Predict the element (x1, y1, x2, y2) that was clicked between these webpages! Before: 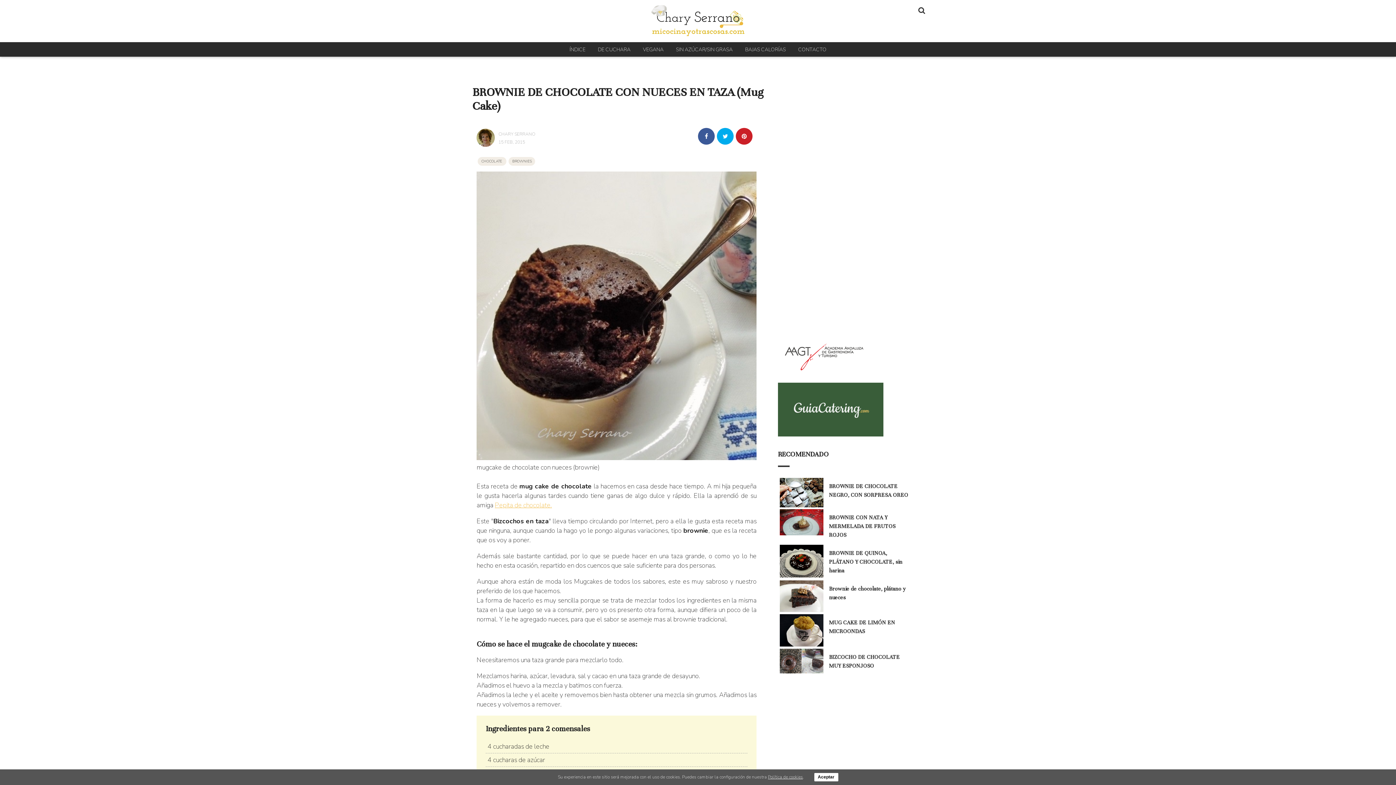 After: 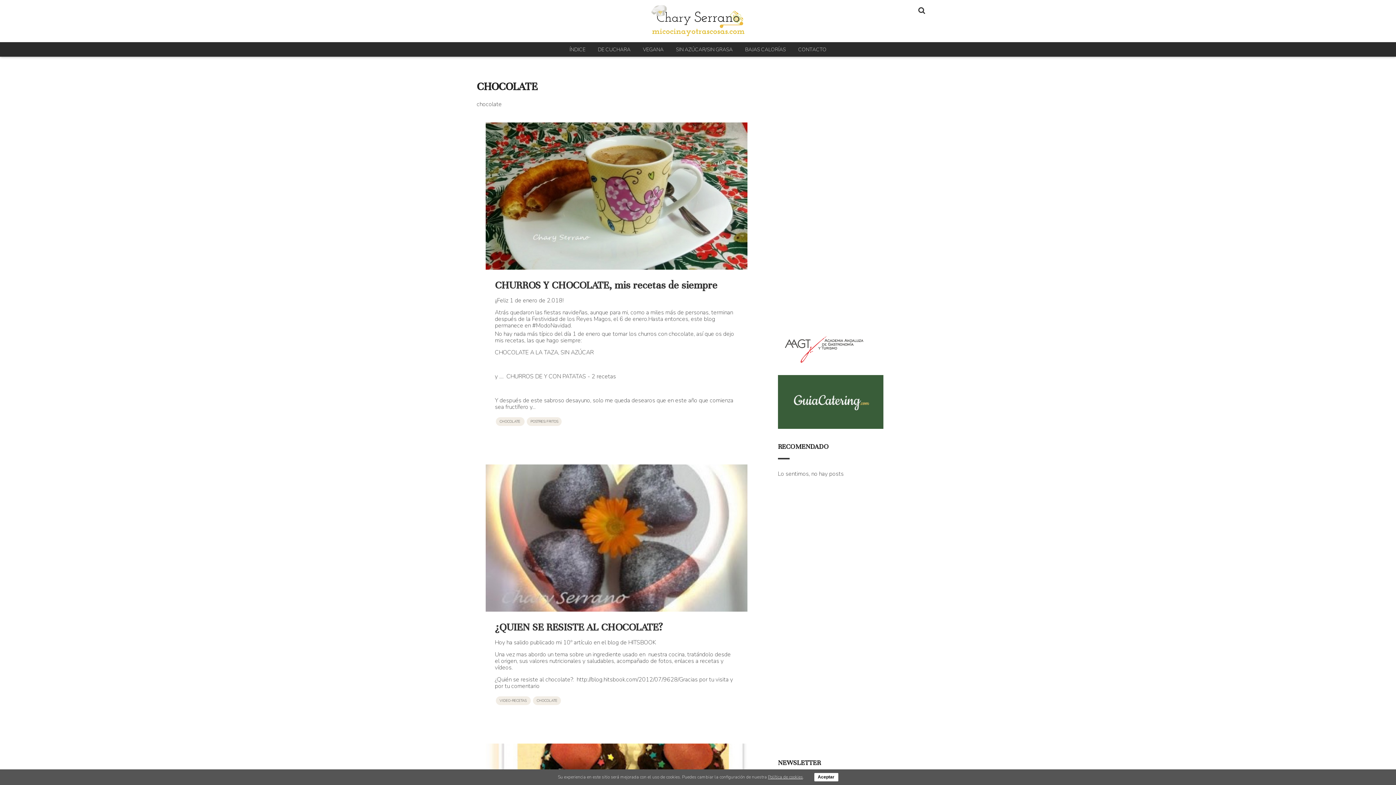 Action: bbox: (481, 158, 502, 163) label: CHOCOLATE